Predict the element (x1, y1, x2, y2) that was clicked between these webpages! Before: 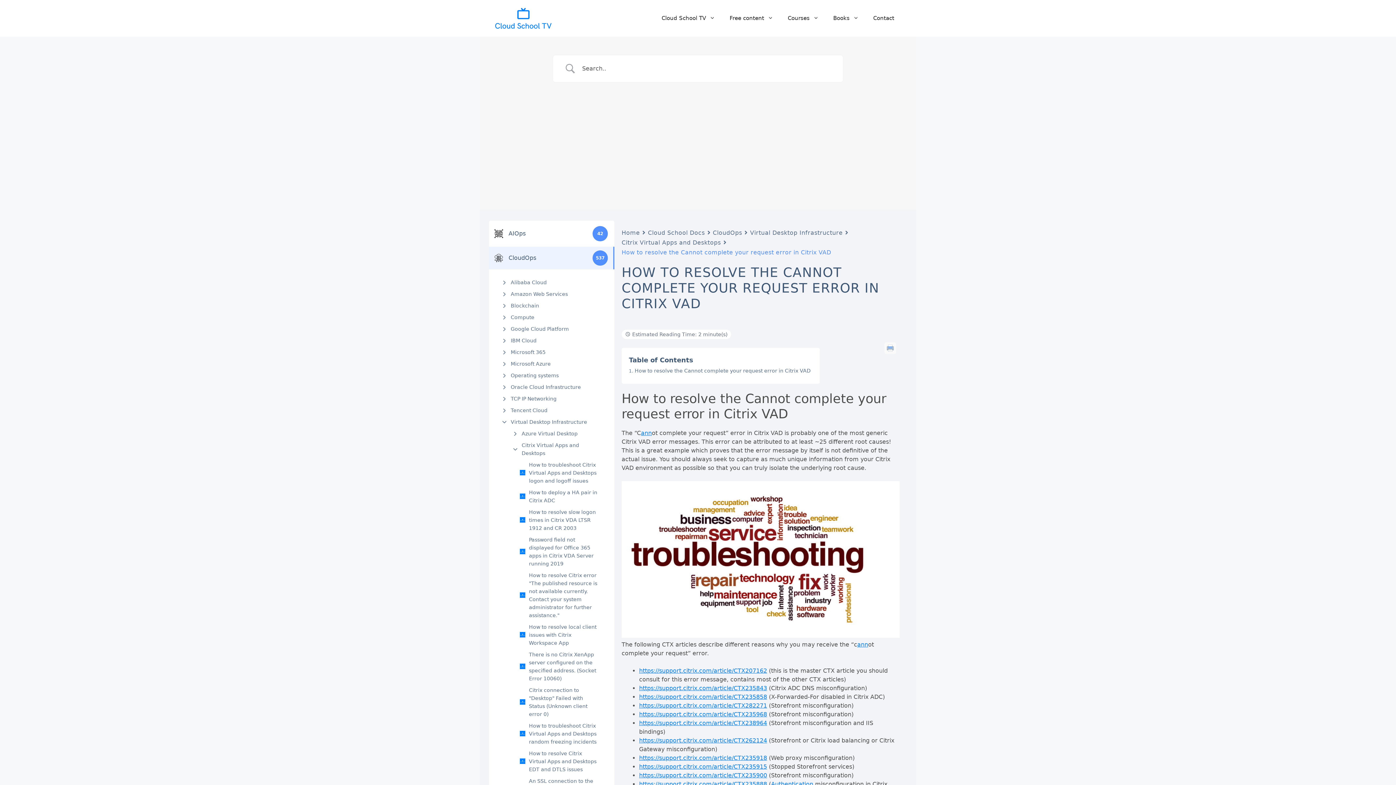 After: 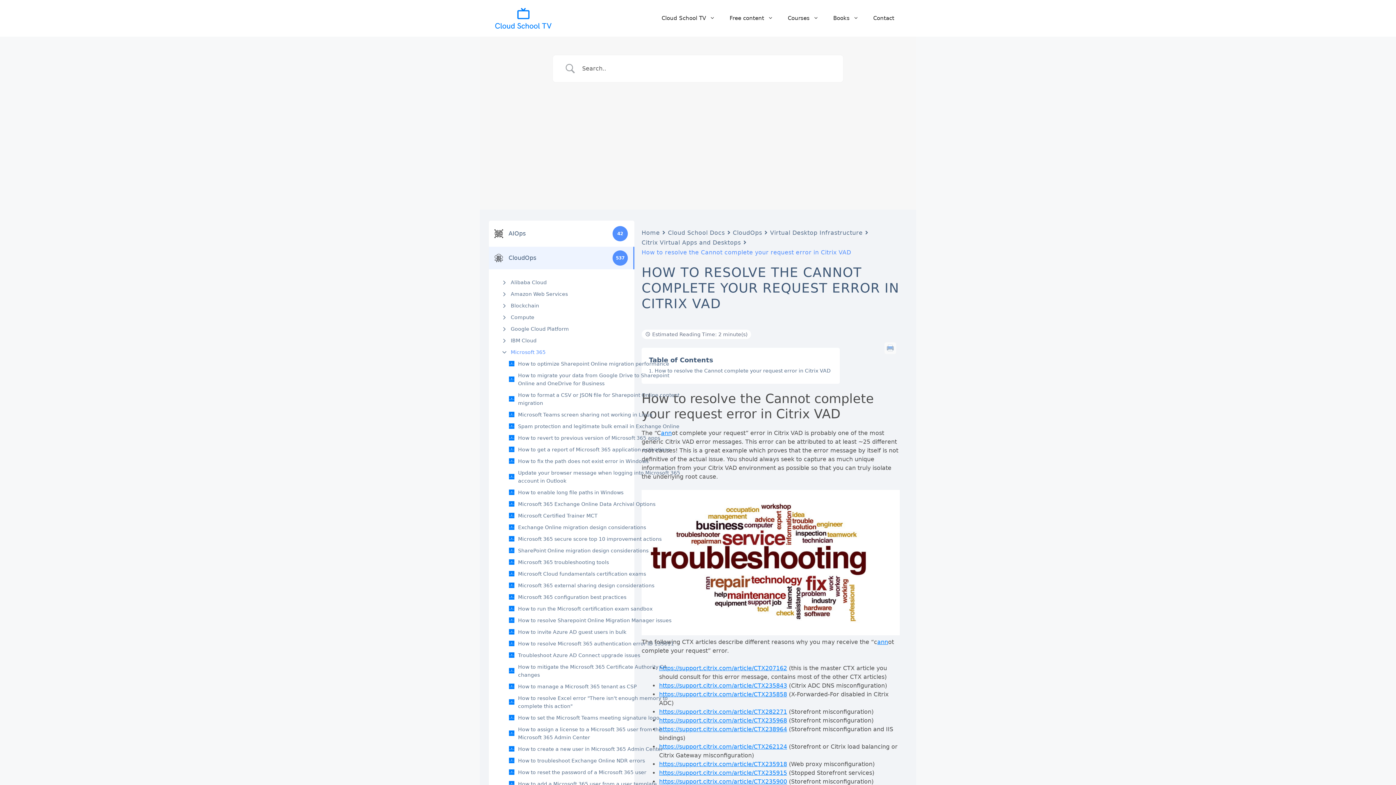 Action: bbox: (510, 348, 545, 356) label: Microsoft 365